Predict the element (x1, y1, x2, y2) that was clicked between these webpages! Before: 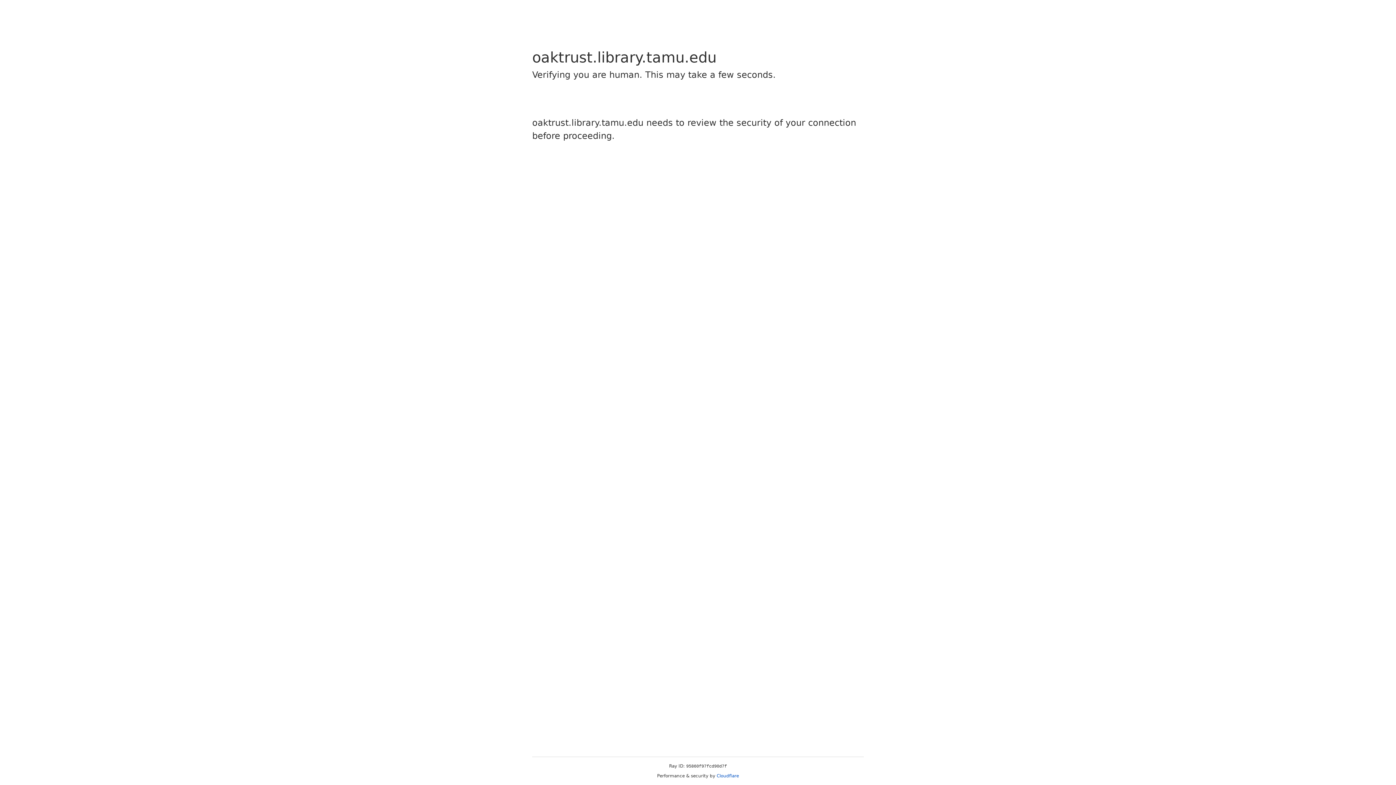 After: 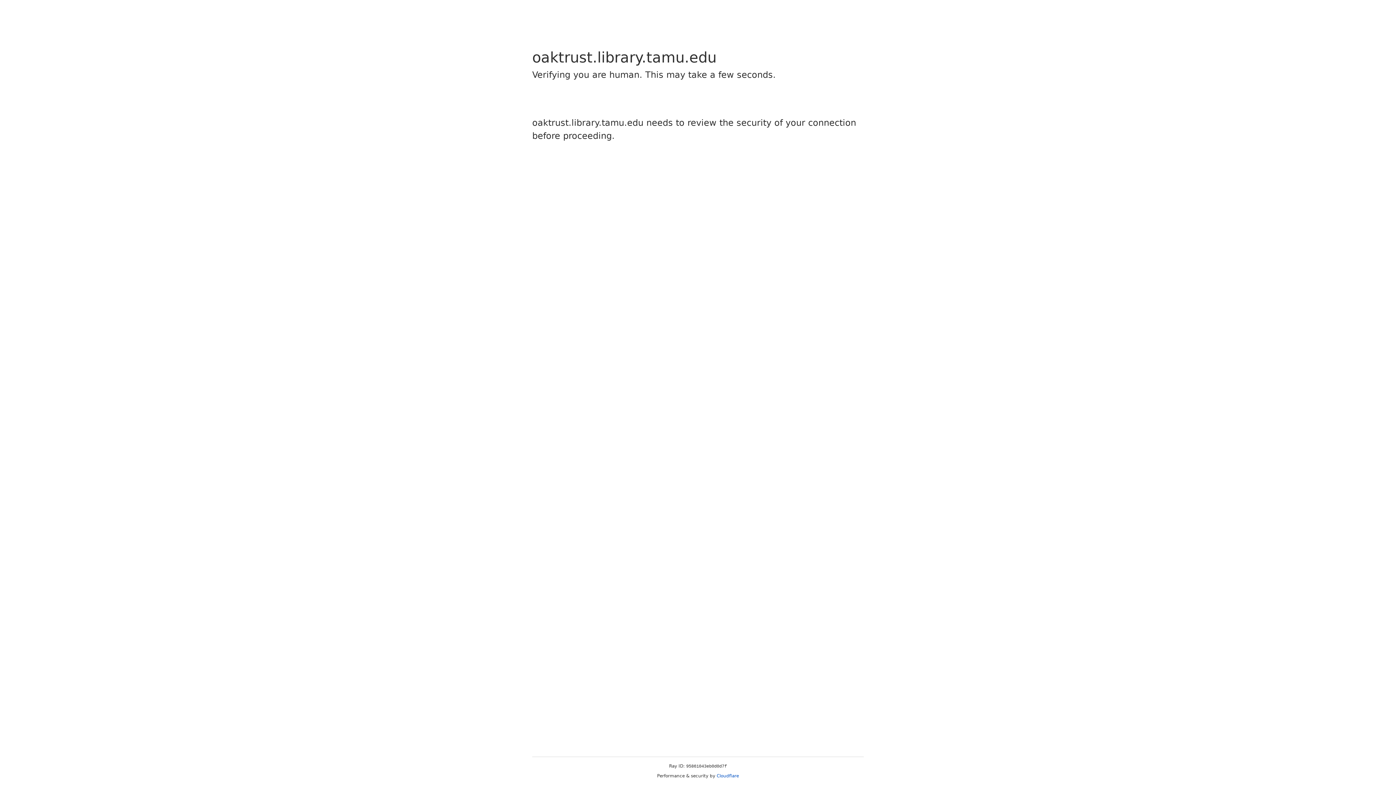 Action: label: Cloudflare bbox: (716, 773, 739, 778)